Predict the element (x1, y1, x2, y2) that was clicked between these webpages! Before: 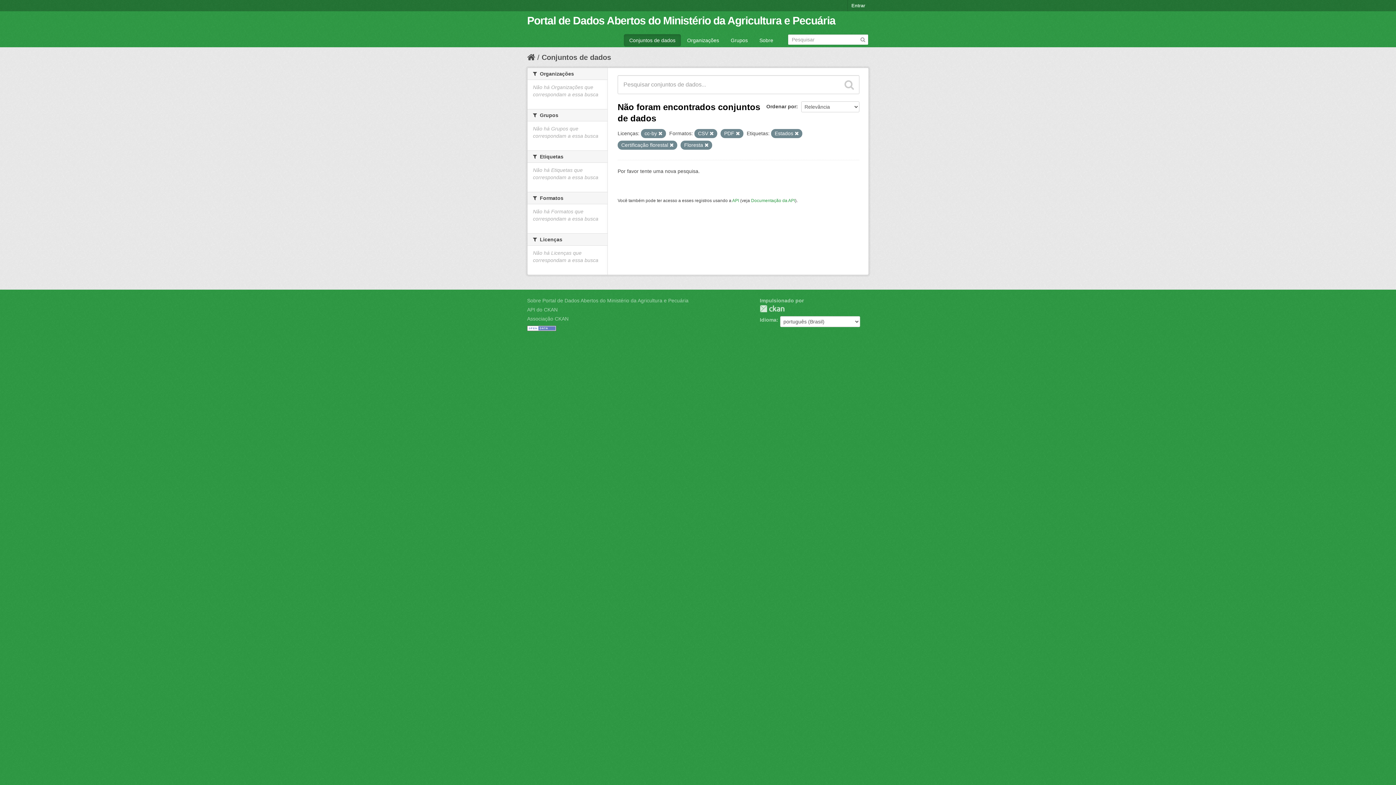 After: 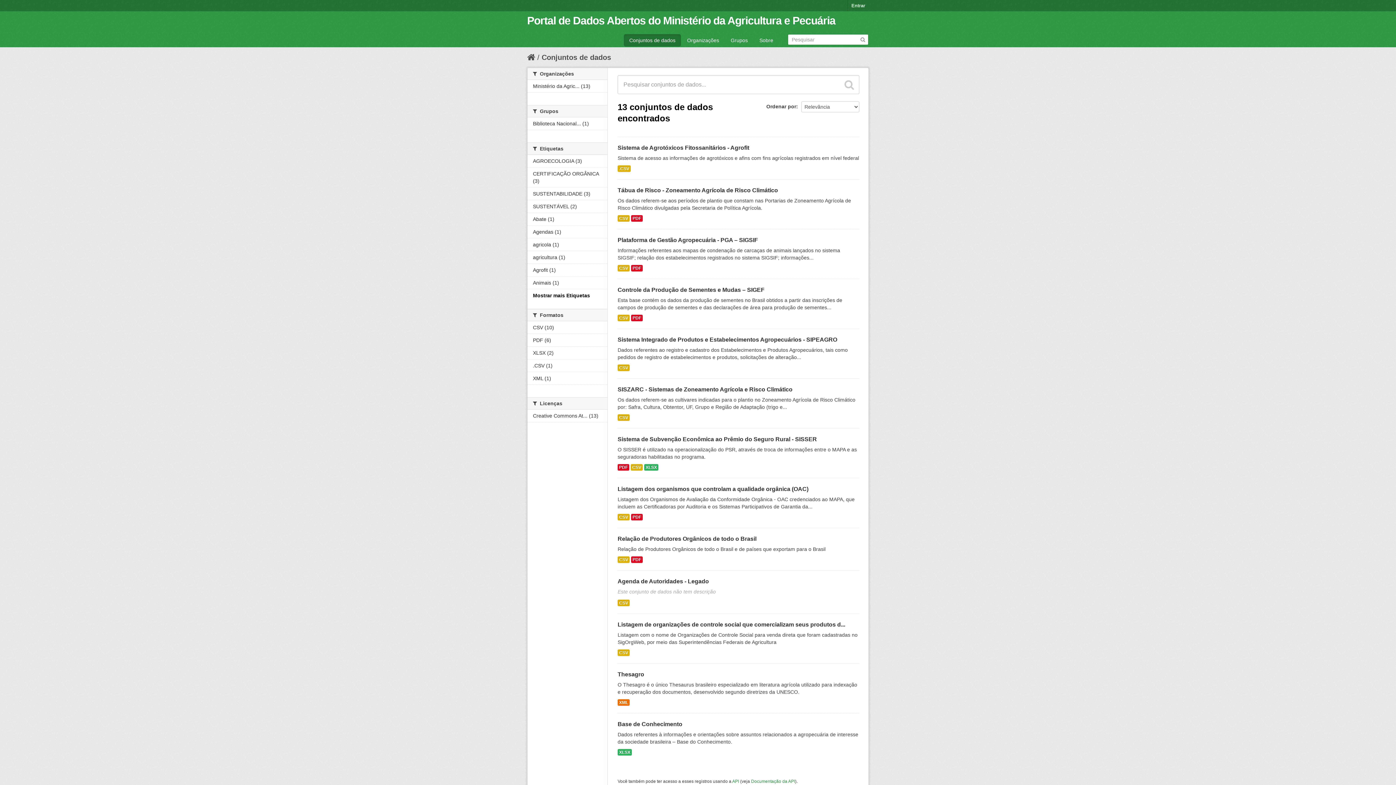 Action: label: Conjuntos de dados bbox: (624, 34, 681, 46)